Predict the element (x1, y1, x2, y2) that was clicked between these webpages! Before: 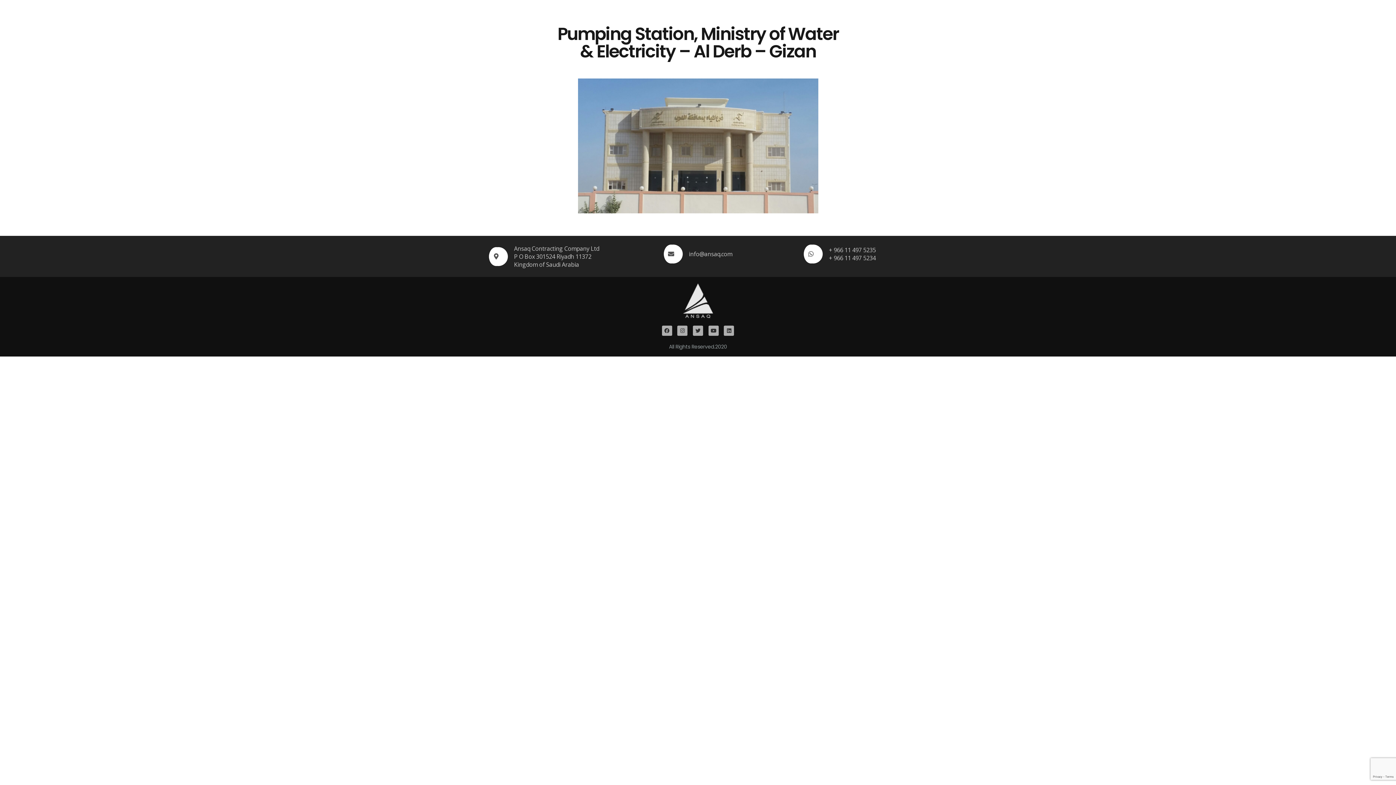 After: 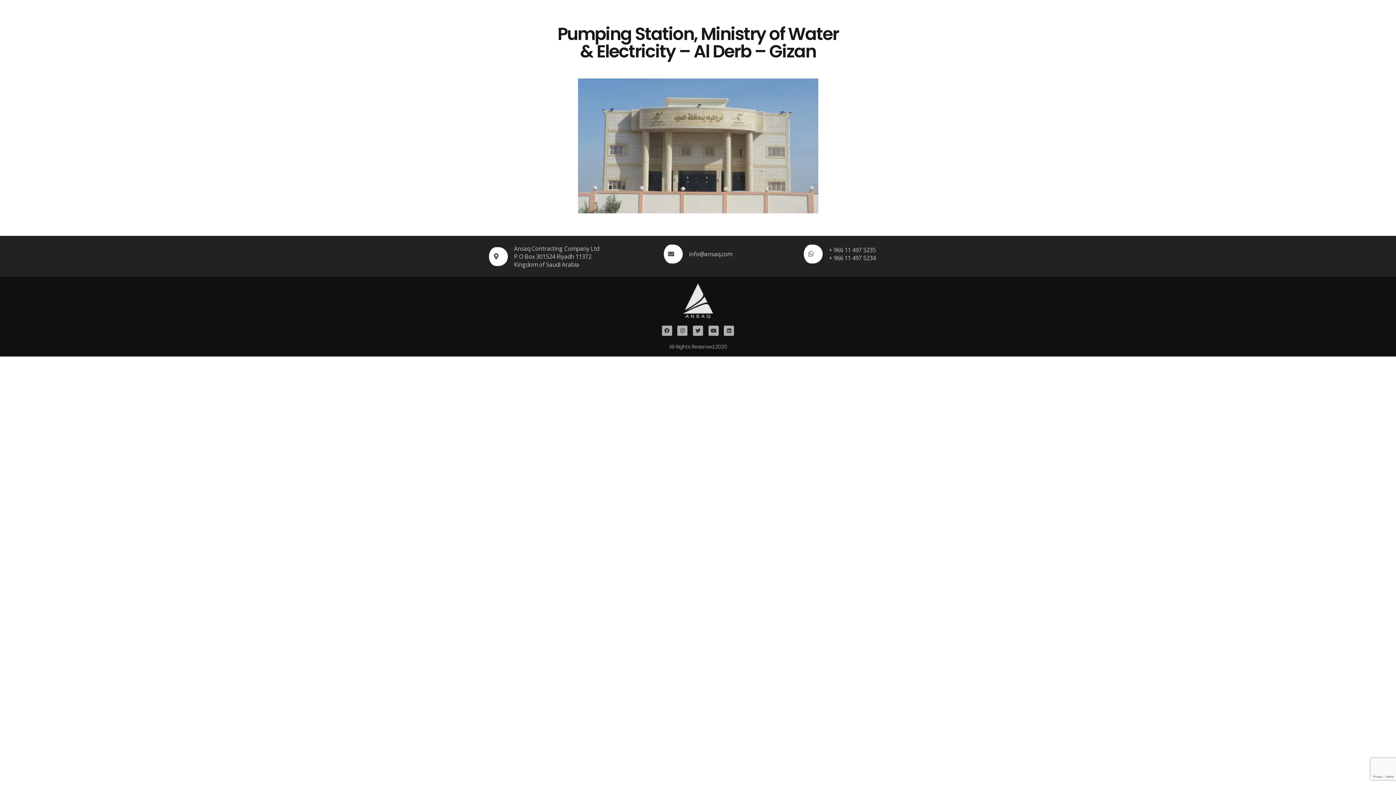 Action: bbox: (630, 244, 765, 263) label: info@ansaq.com